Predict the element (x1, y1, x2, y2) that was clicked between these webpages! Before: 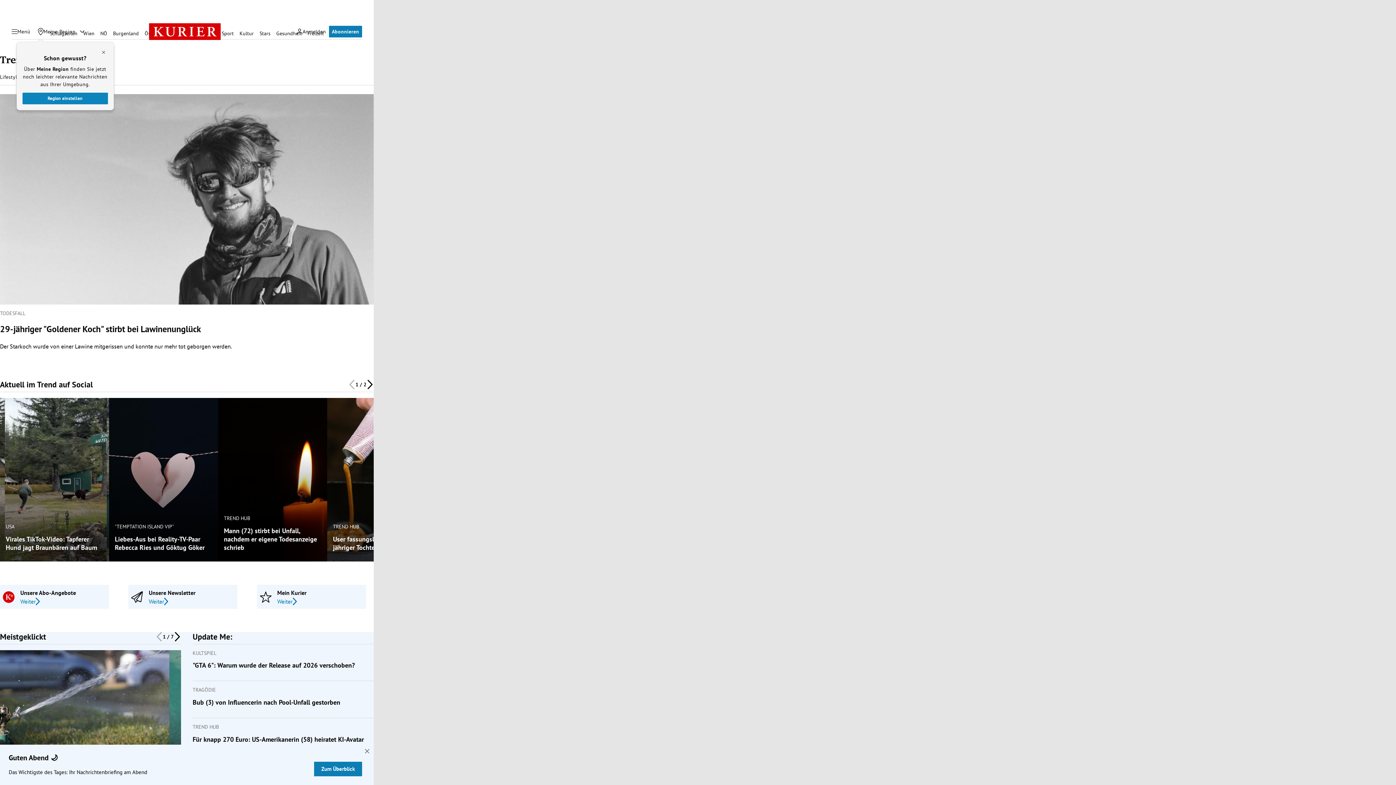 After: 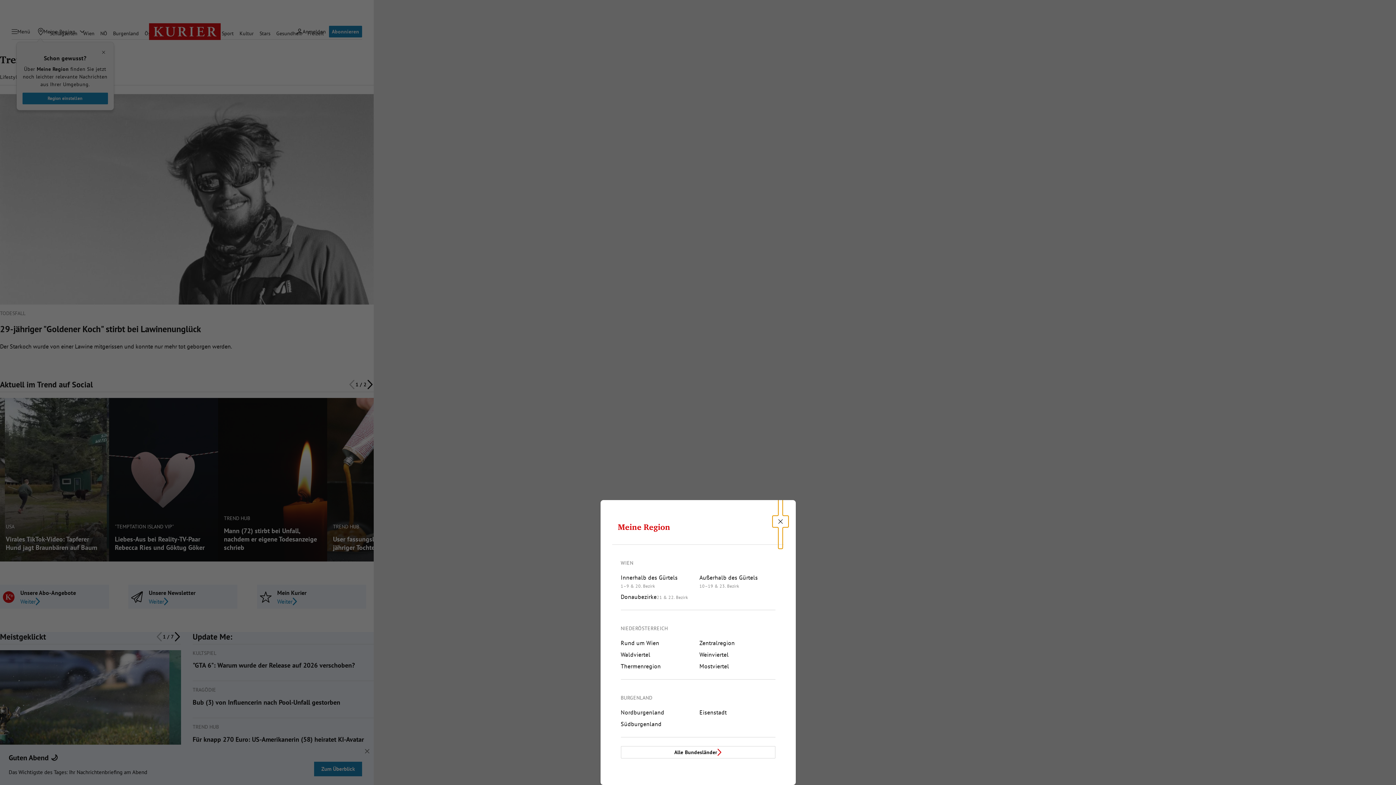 Action: bbox: (76, 26, 87, 36) label: Meine Region - Auswahl öffnen